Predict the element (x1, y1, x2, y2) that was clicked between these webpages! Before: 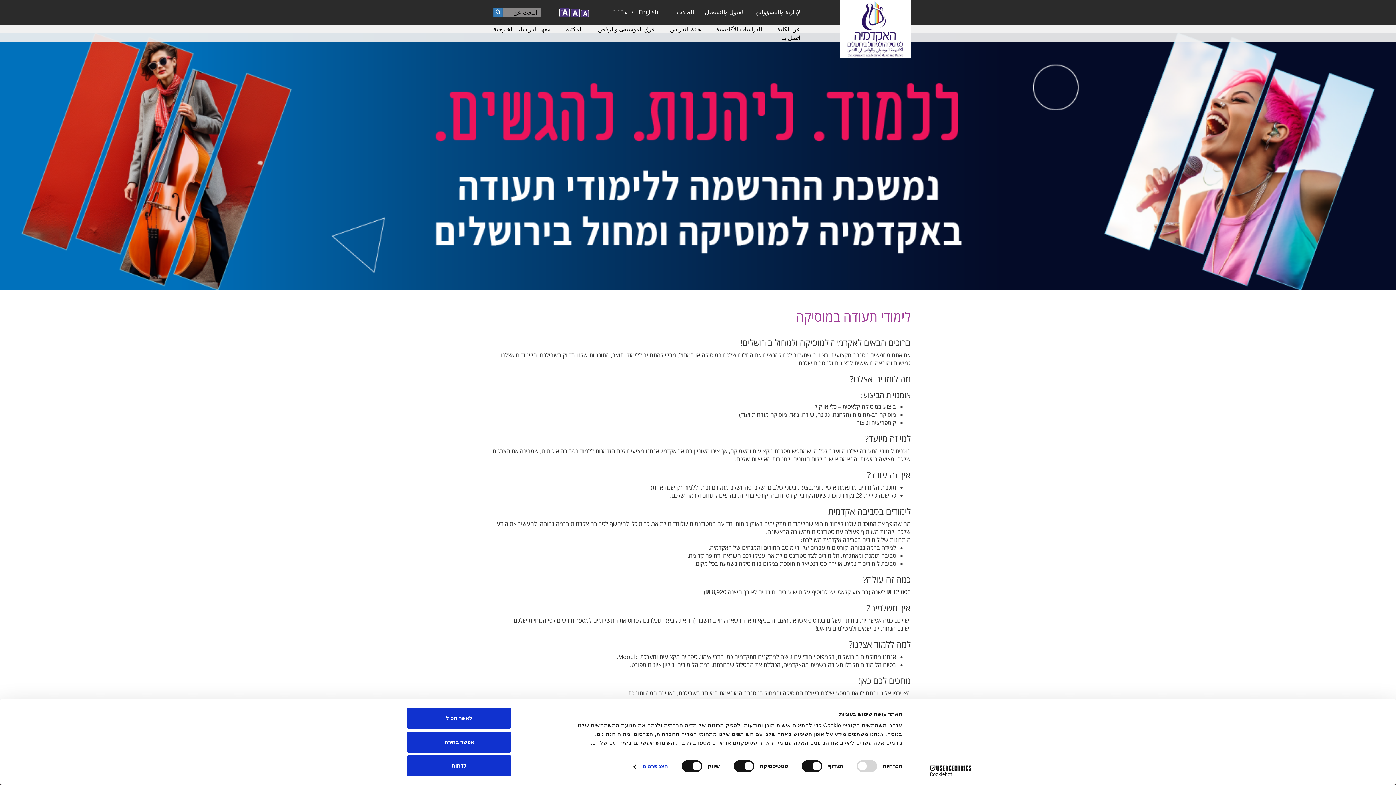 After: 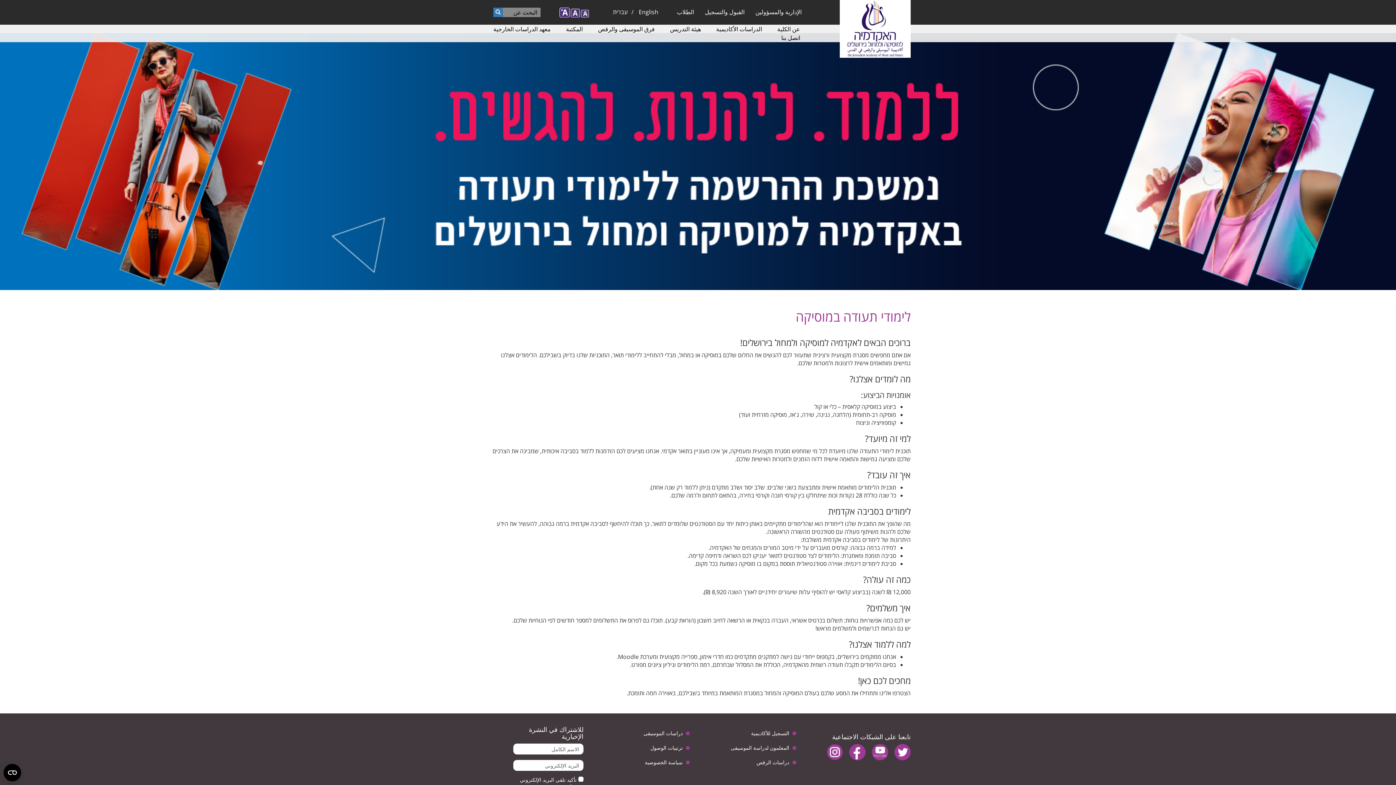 Action: bbox: (407, 708, 511, 729) label: לאשר הכול